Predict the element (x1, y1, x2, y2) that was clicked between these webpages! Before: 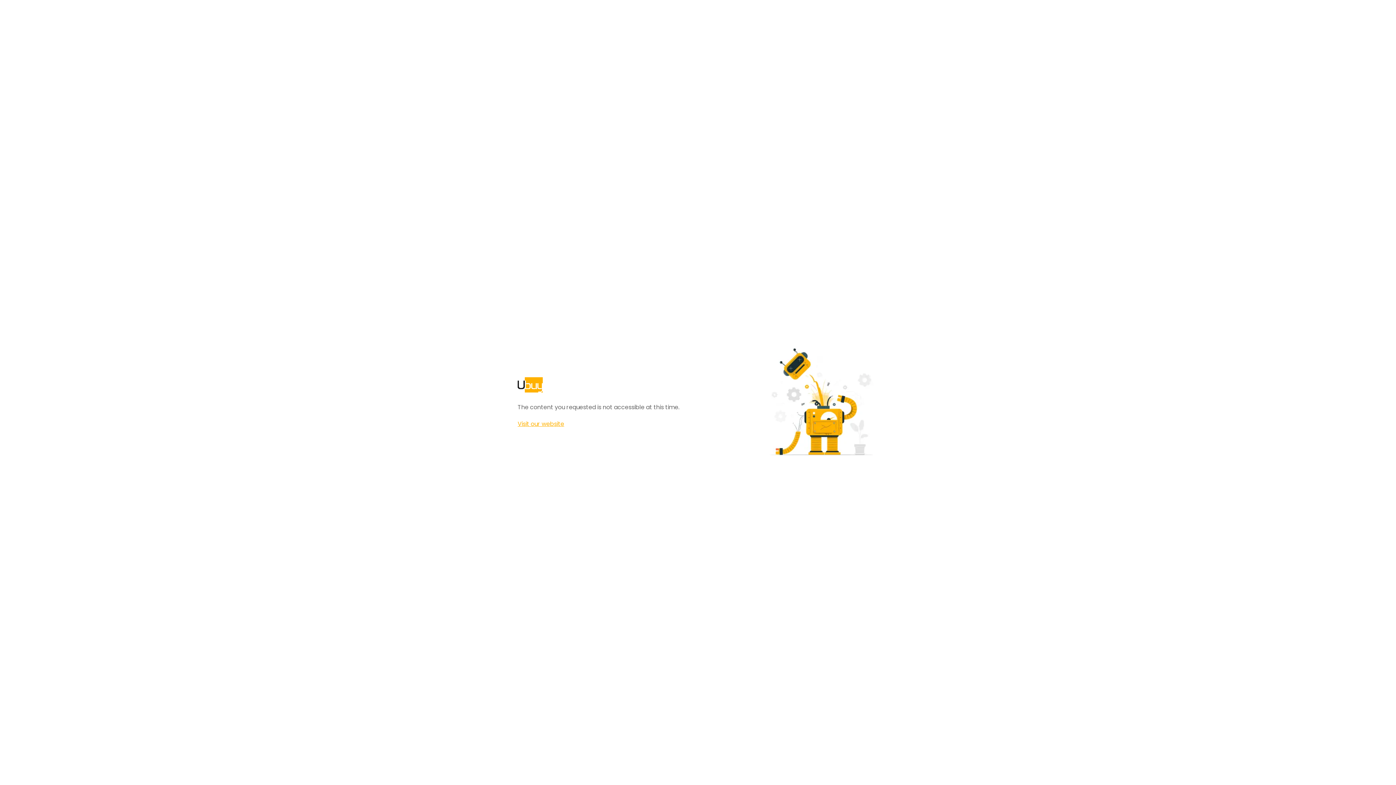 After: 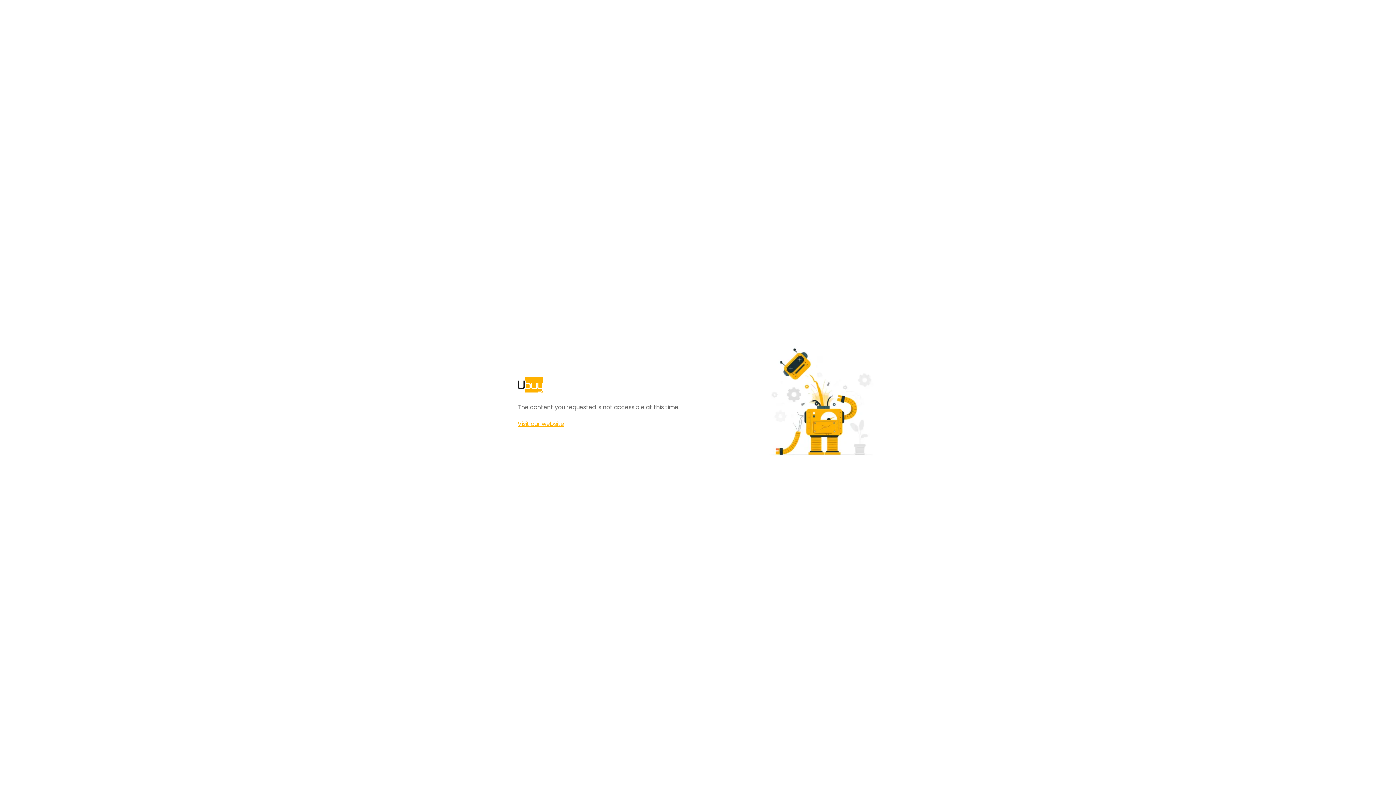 Action: label: Visit our website bbox: (517, 420, 564, 428)